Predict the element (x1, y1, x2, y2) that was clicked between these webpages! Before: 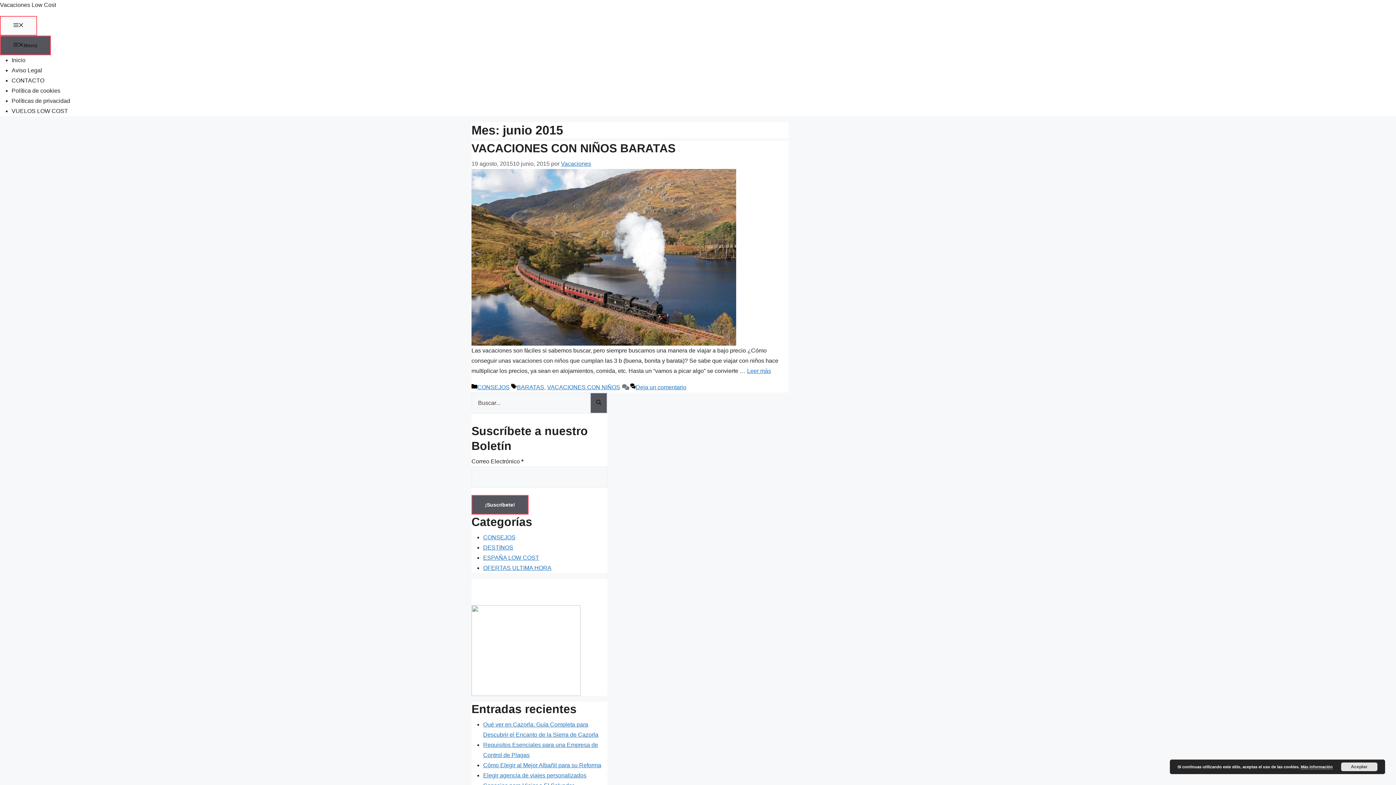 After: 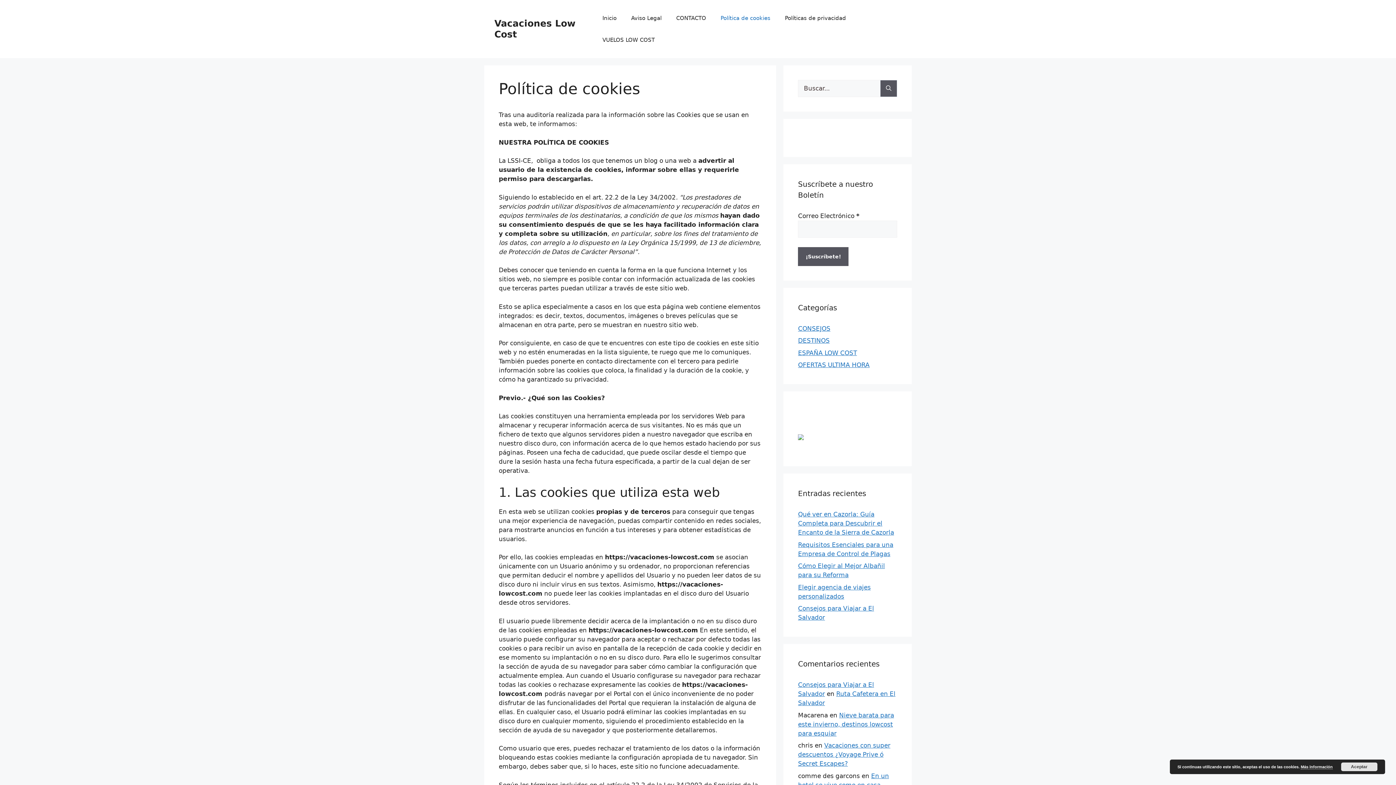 Action: bbox: (11, 87, 60, 93) label: Política de cookies